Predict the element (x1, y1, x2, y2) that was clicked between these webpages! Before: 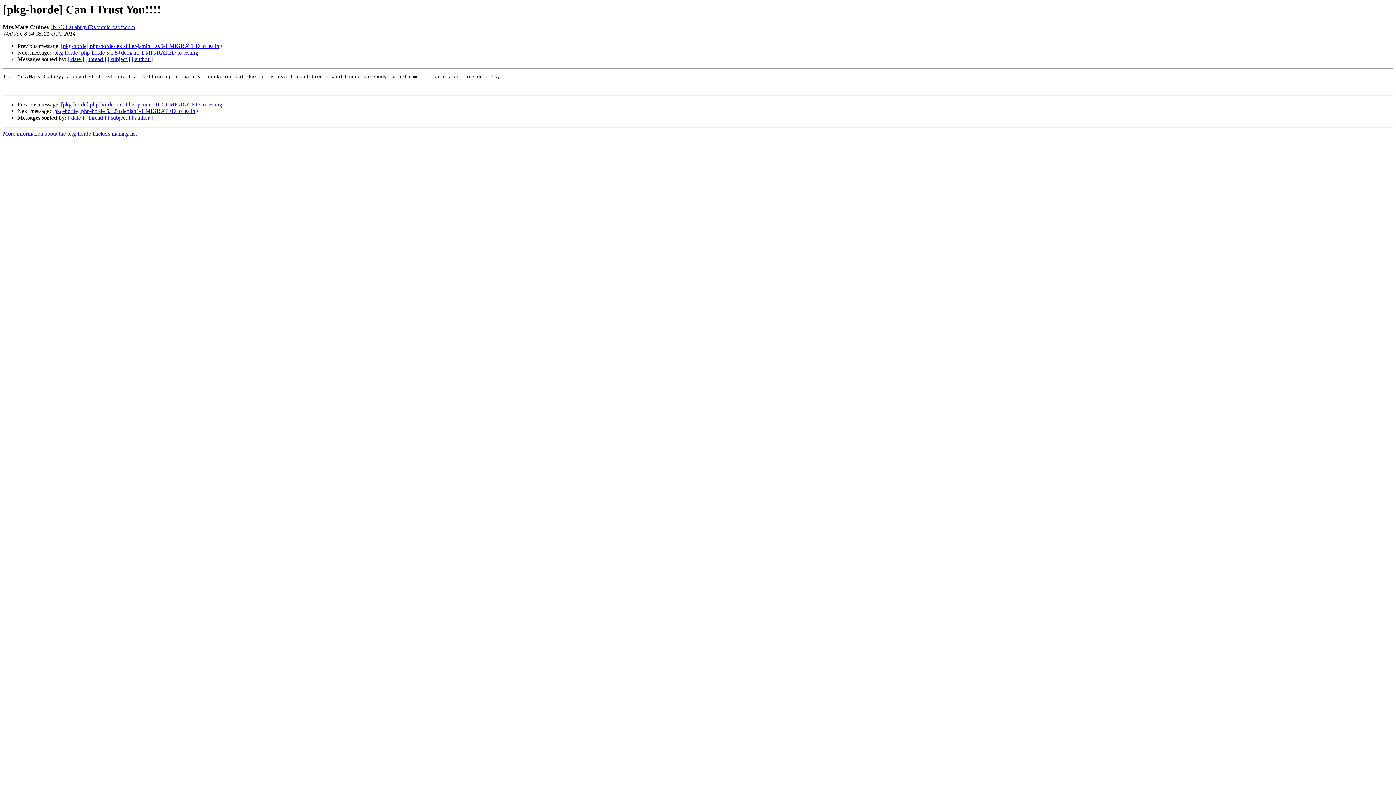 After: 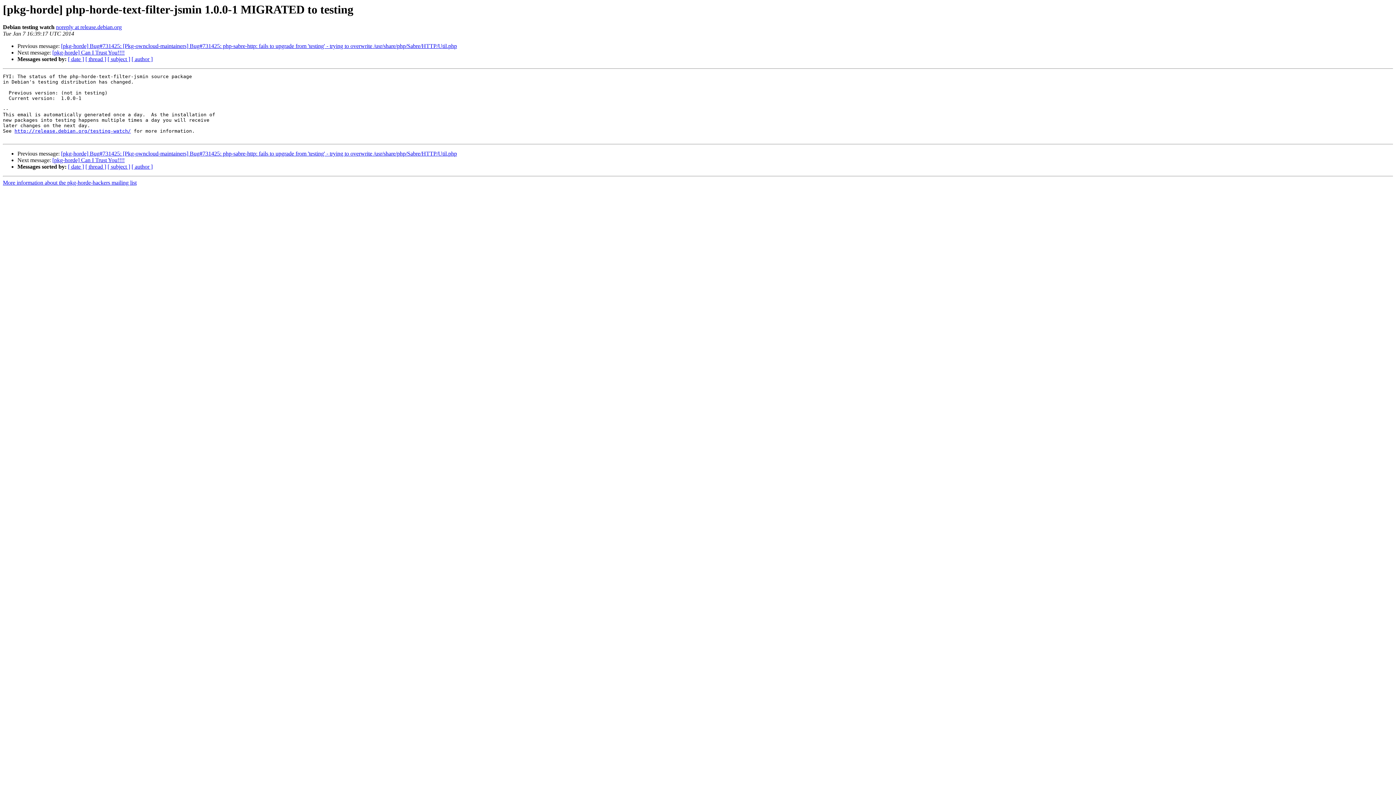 Action: bbox: (61, 101, 222, 107) label: [pkg-horde] php-horde-text-filter-jsmin 1.0.0-1 MIGRATED to testing